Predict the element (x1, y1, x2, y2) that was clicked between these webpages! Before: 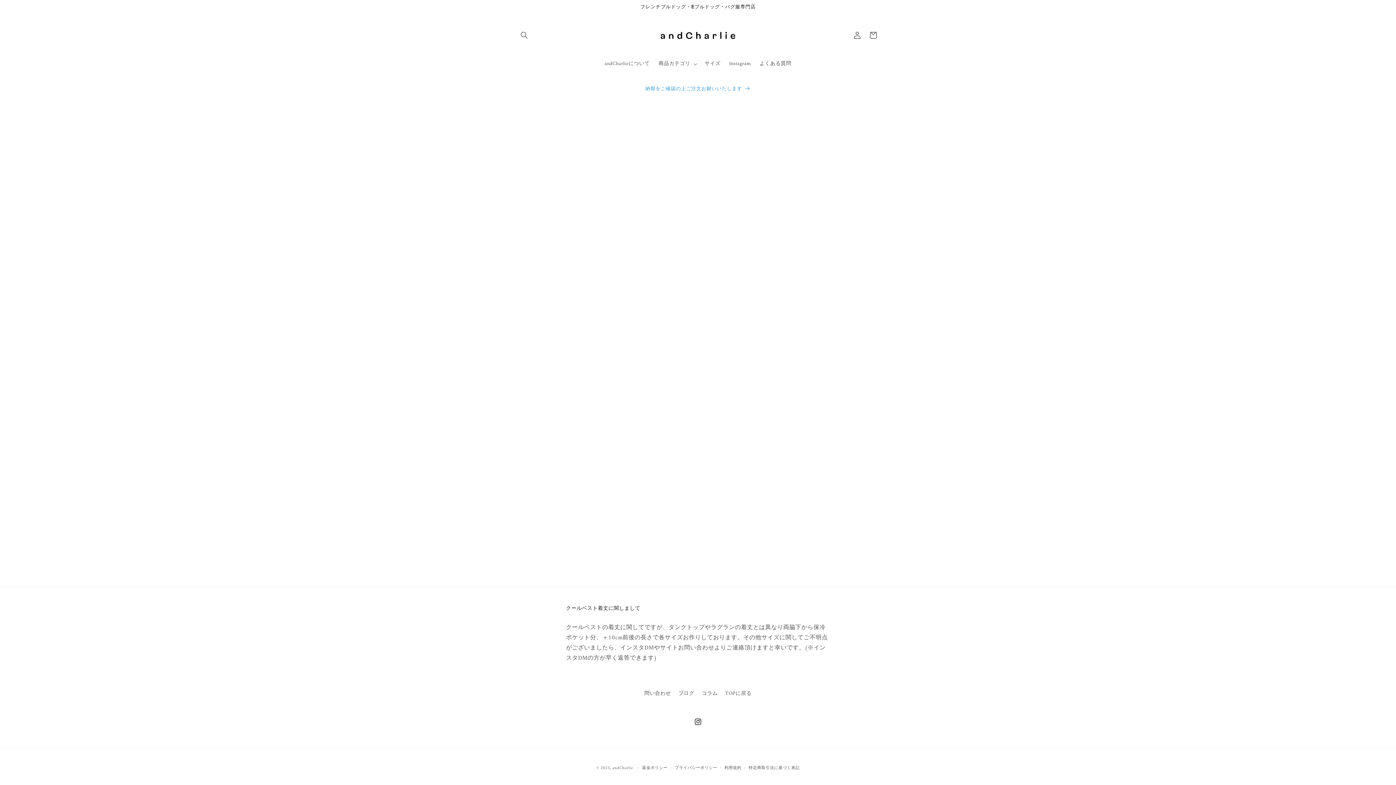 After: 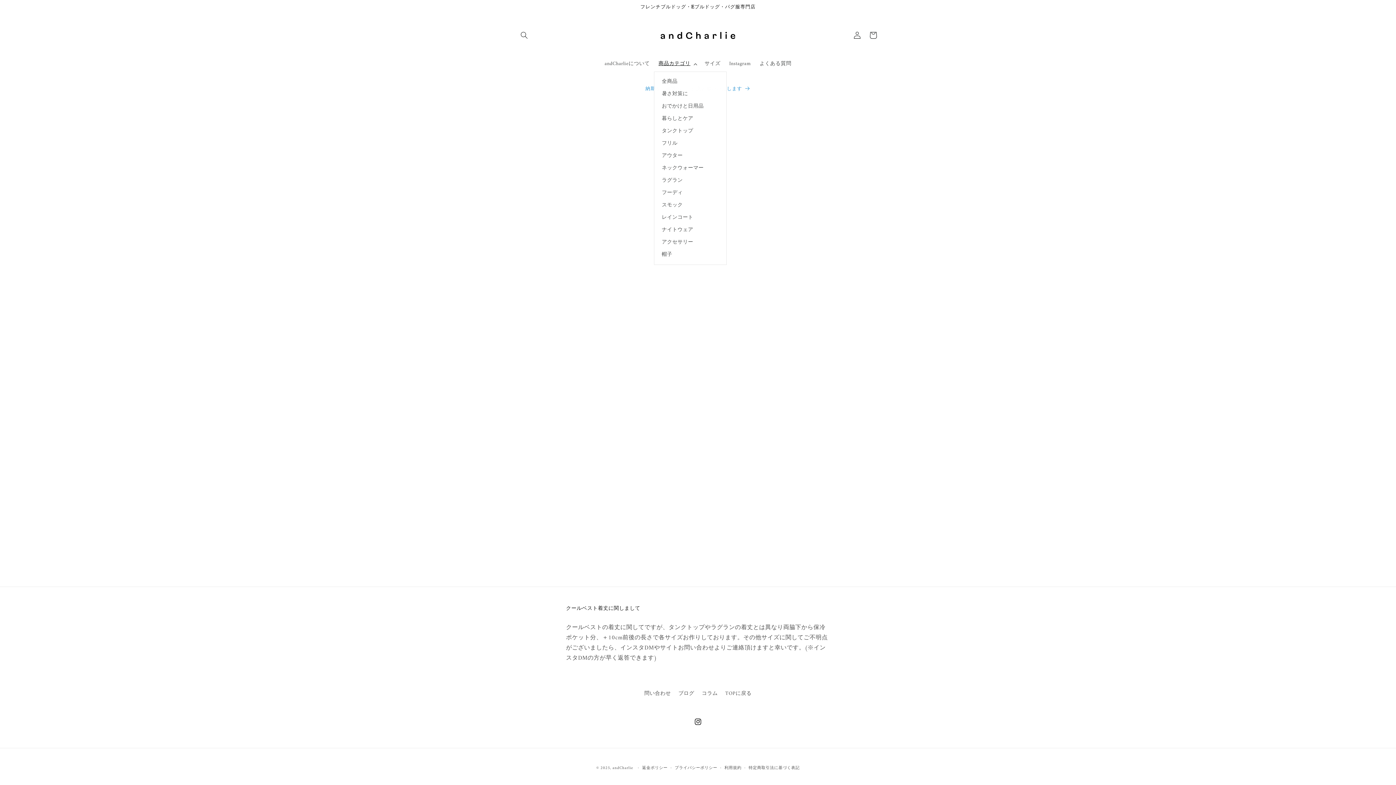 Action: label: 商品カテゴリ bbox: (654, 56, 700, 71)